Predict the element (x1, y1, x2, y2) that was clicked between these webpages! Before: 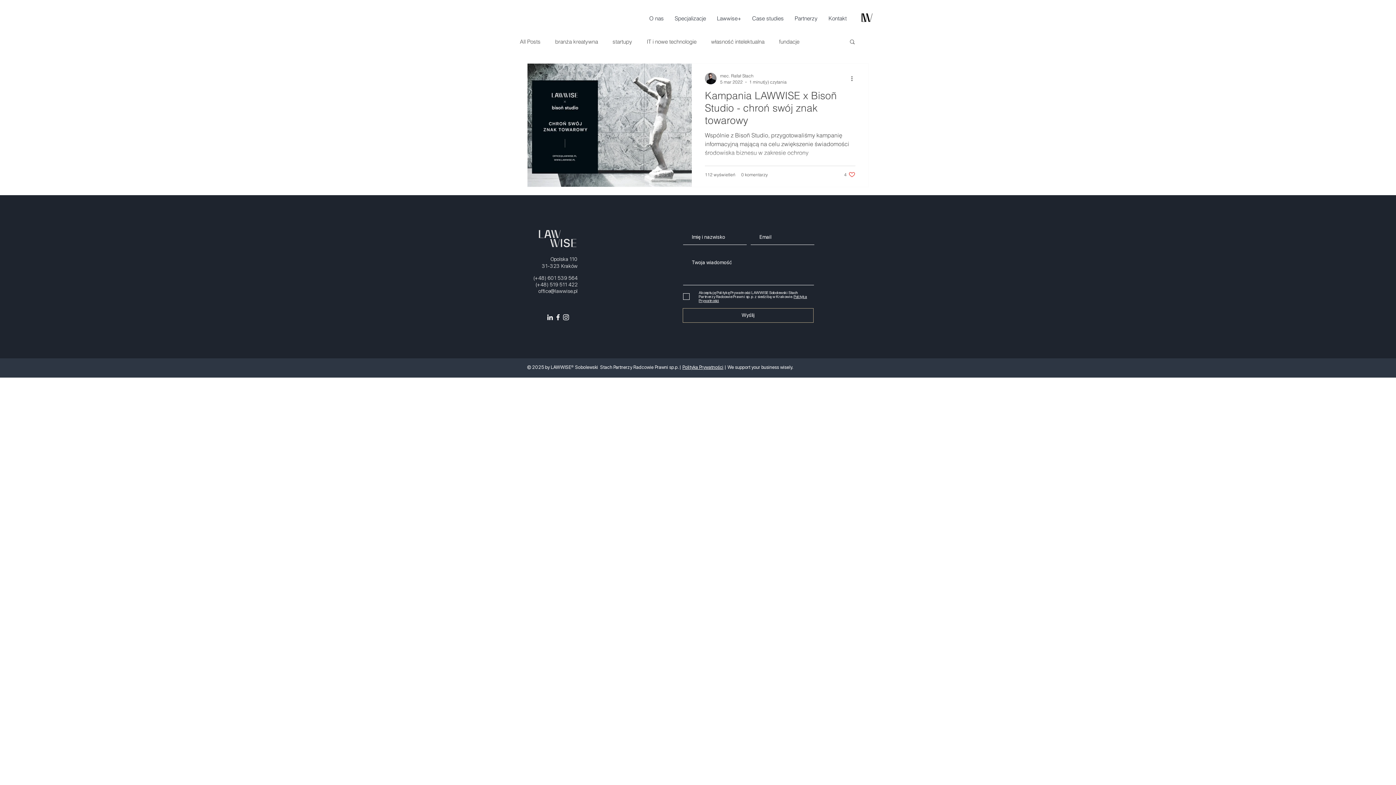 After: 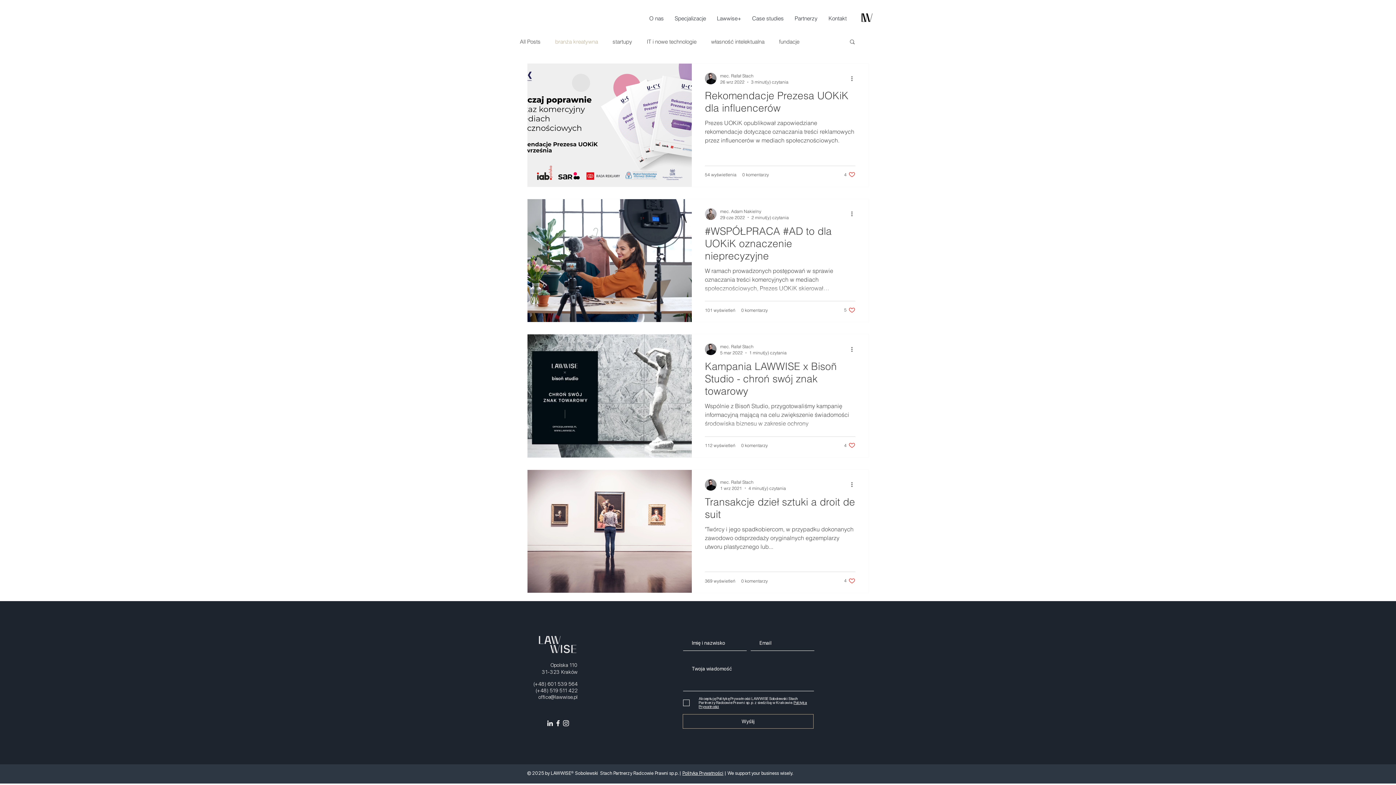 Action: label: branża kreatywna bbox: (555, 37, 598, 45)